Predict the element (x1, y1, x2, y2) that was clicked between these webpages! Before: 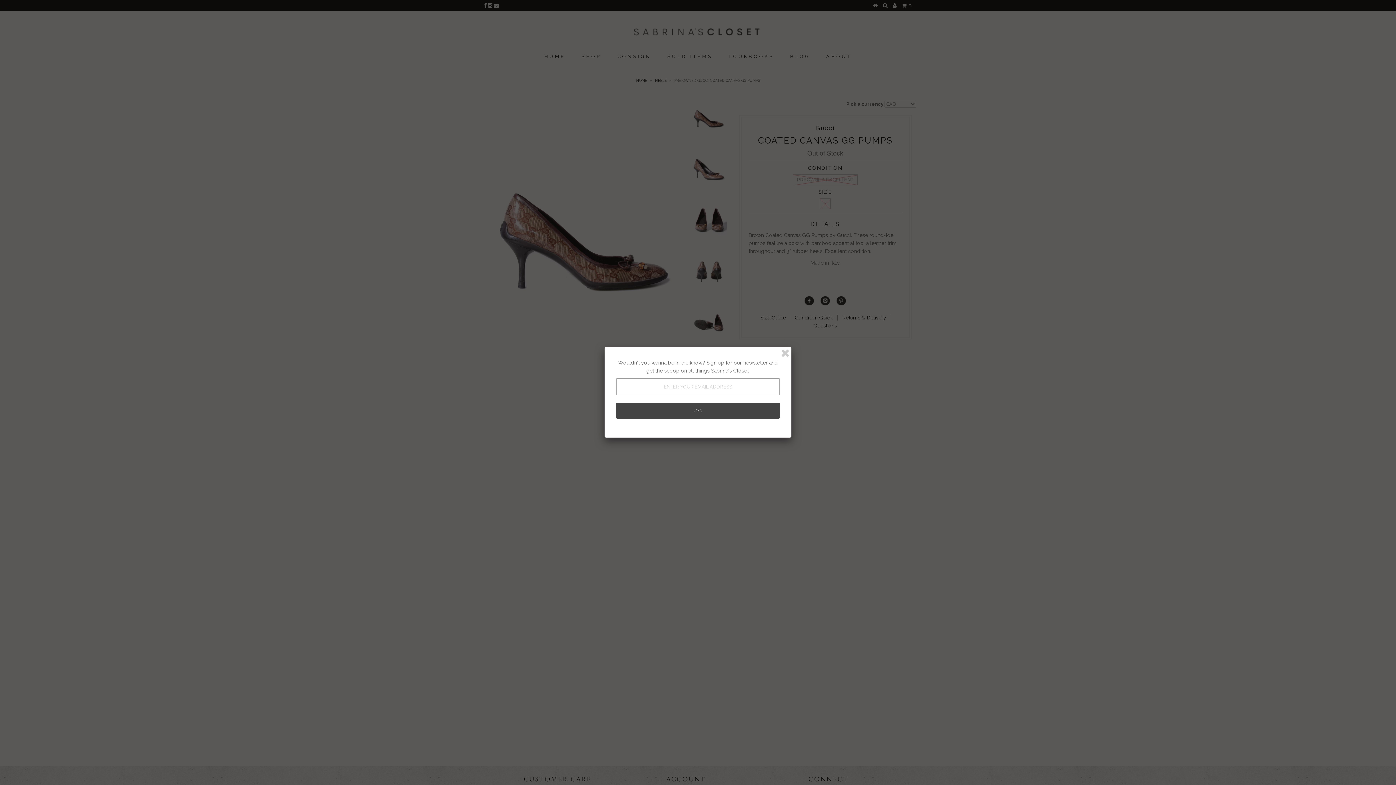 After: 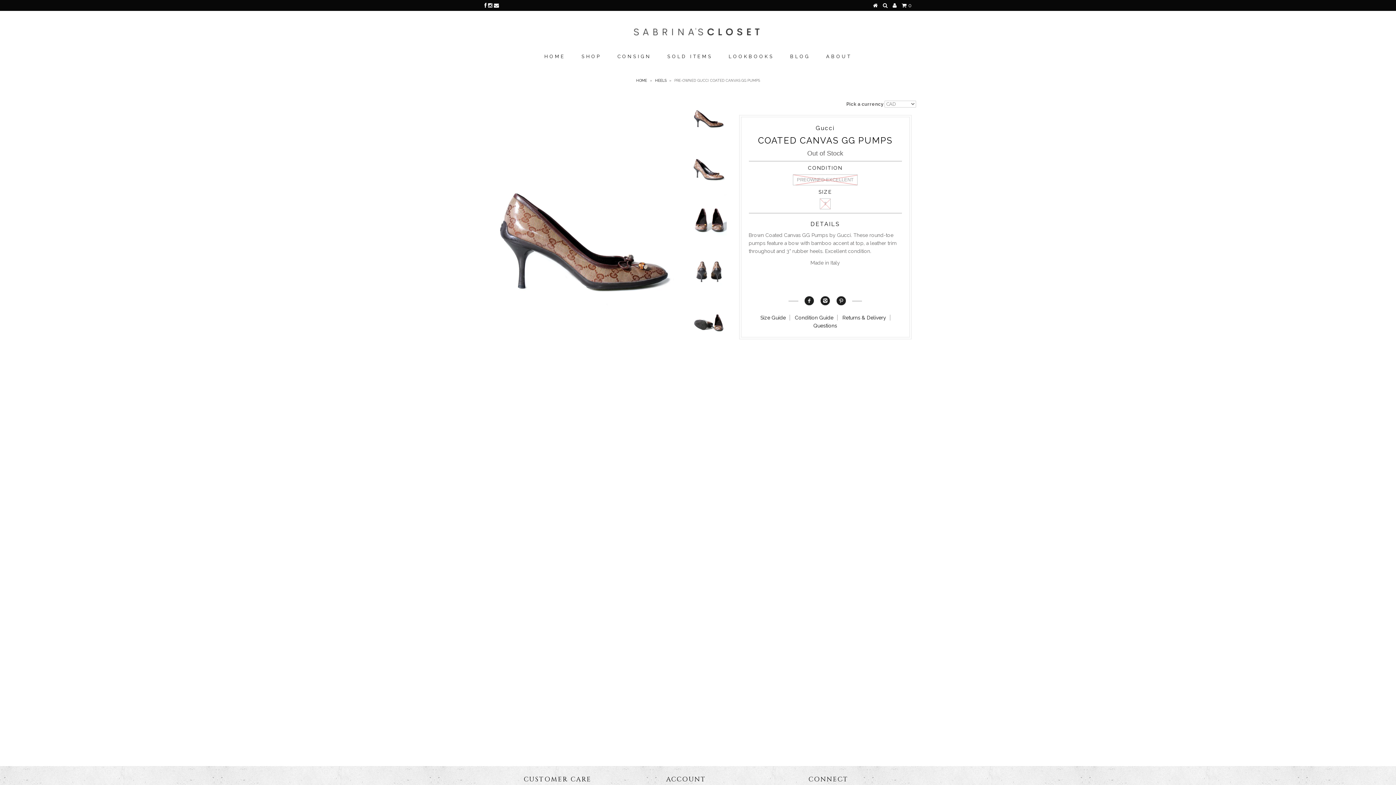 Action: bbox: (780, 348, 790, 358)